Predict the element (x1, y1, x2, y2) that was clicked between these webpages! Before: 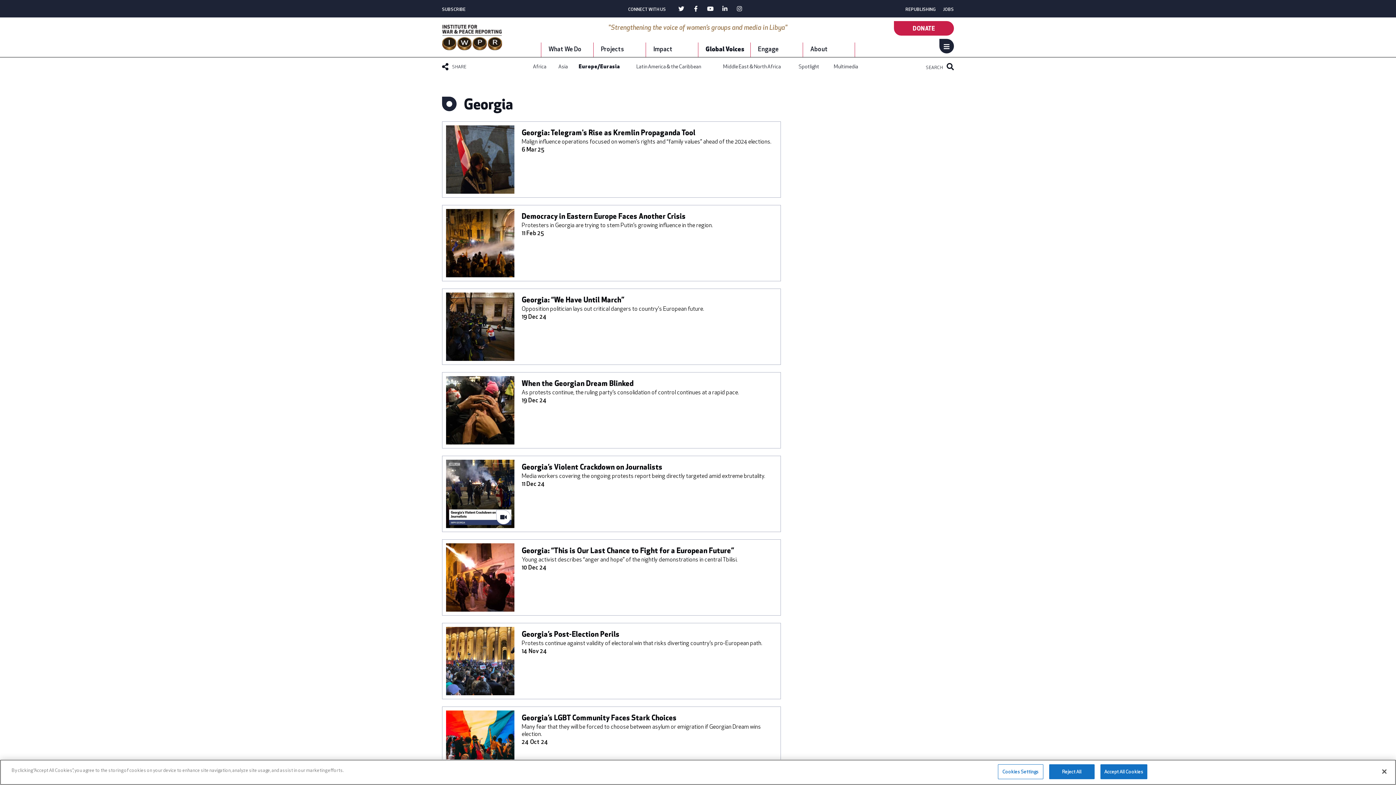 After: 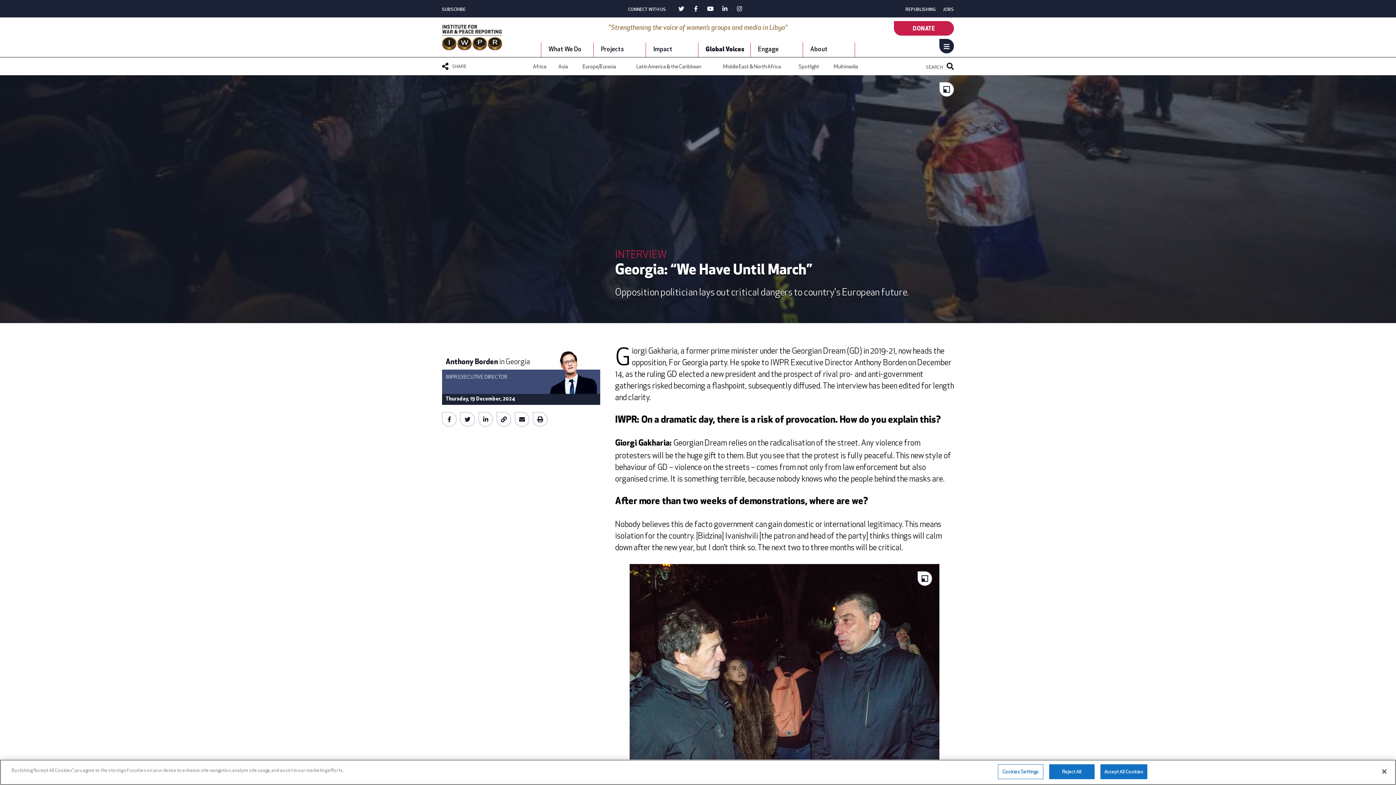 Action: bbox: (521, 296, 777, 305) label: Georgia: “We Have Until March”